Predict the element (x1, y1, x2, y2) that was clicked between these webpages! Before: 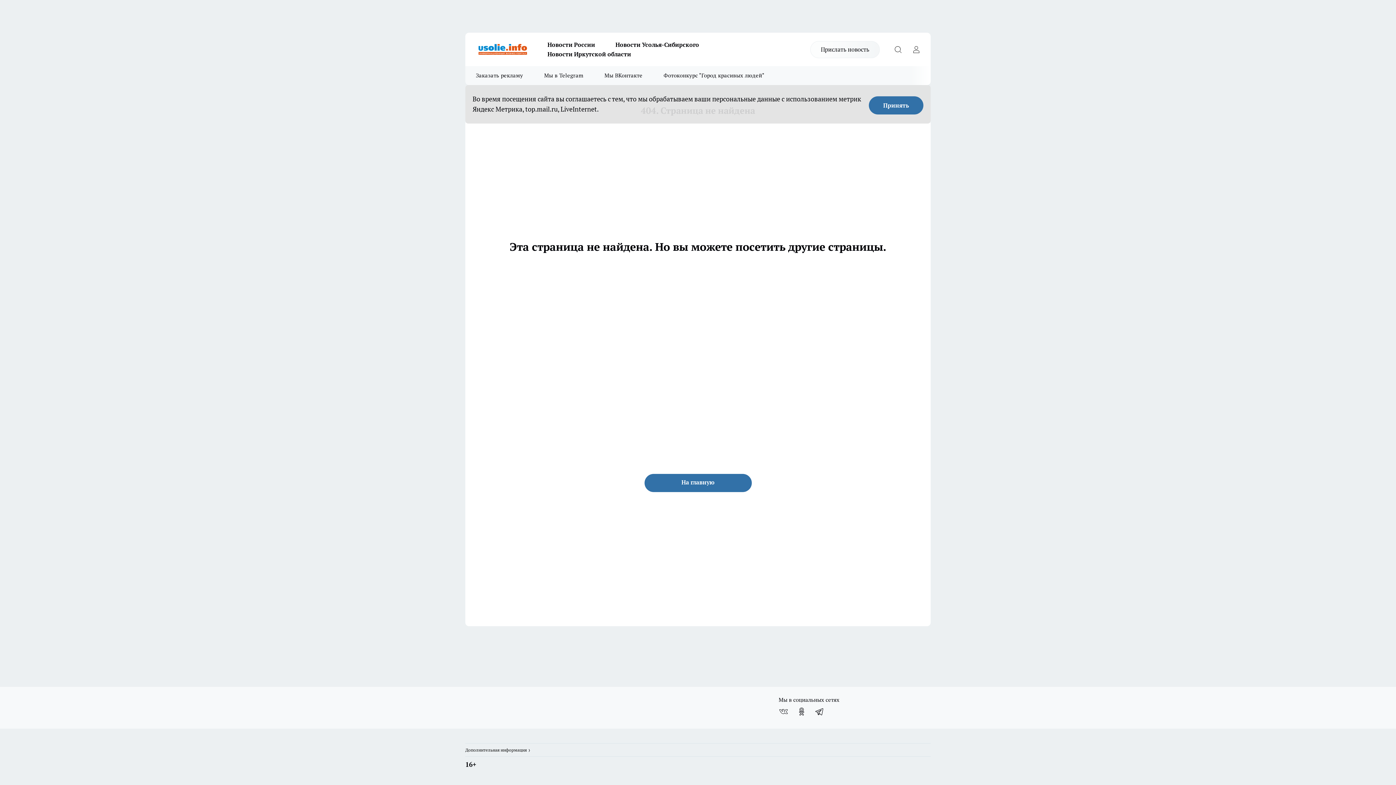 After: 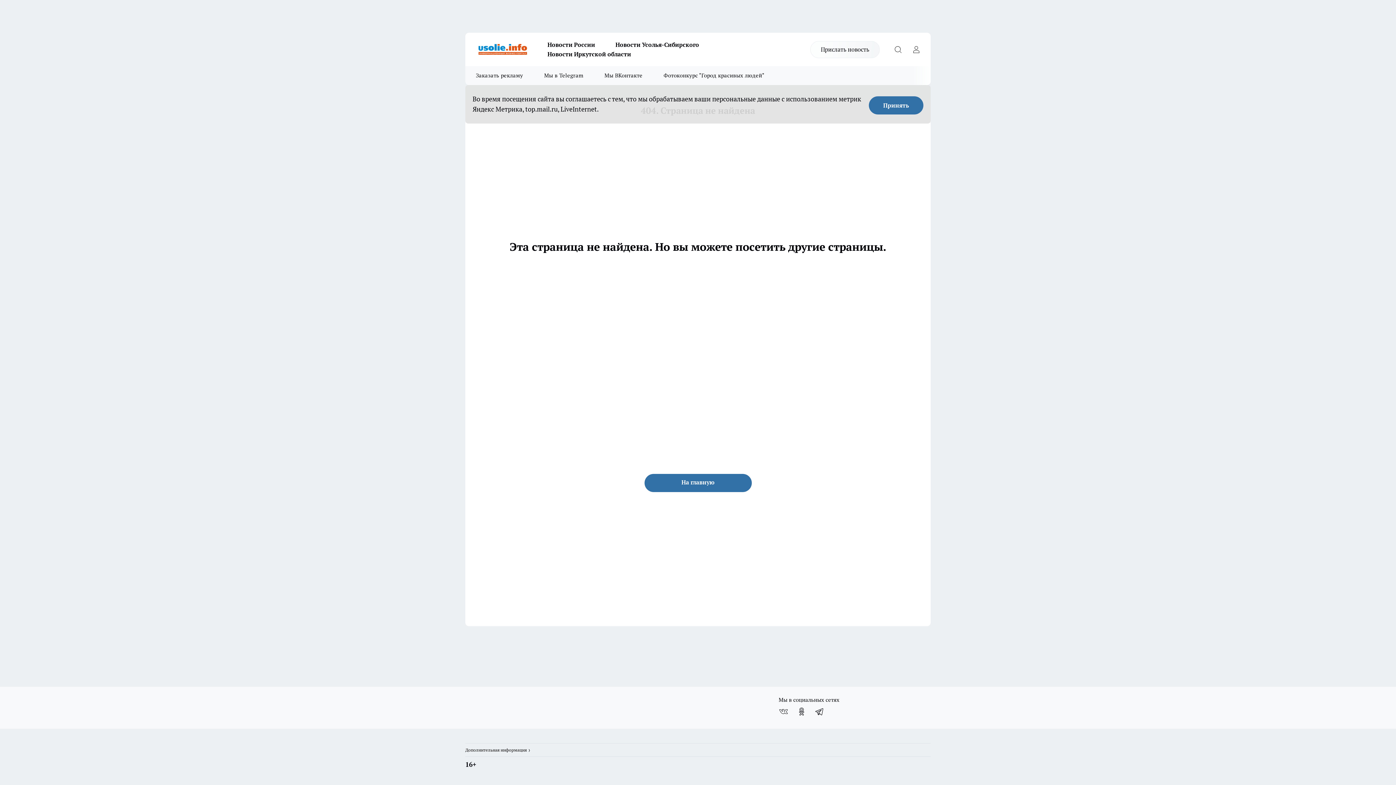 Action: bbox: (774, 704, 792, 719) label: Мы в ВКонтакте